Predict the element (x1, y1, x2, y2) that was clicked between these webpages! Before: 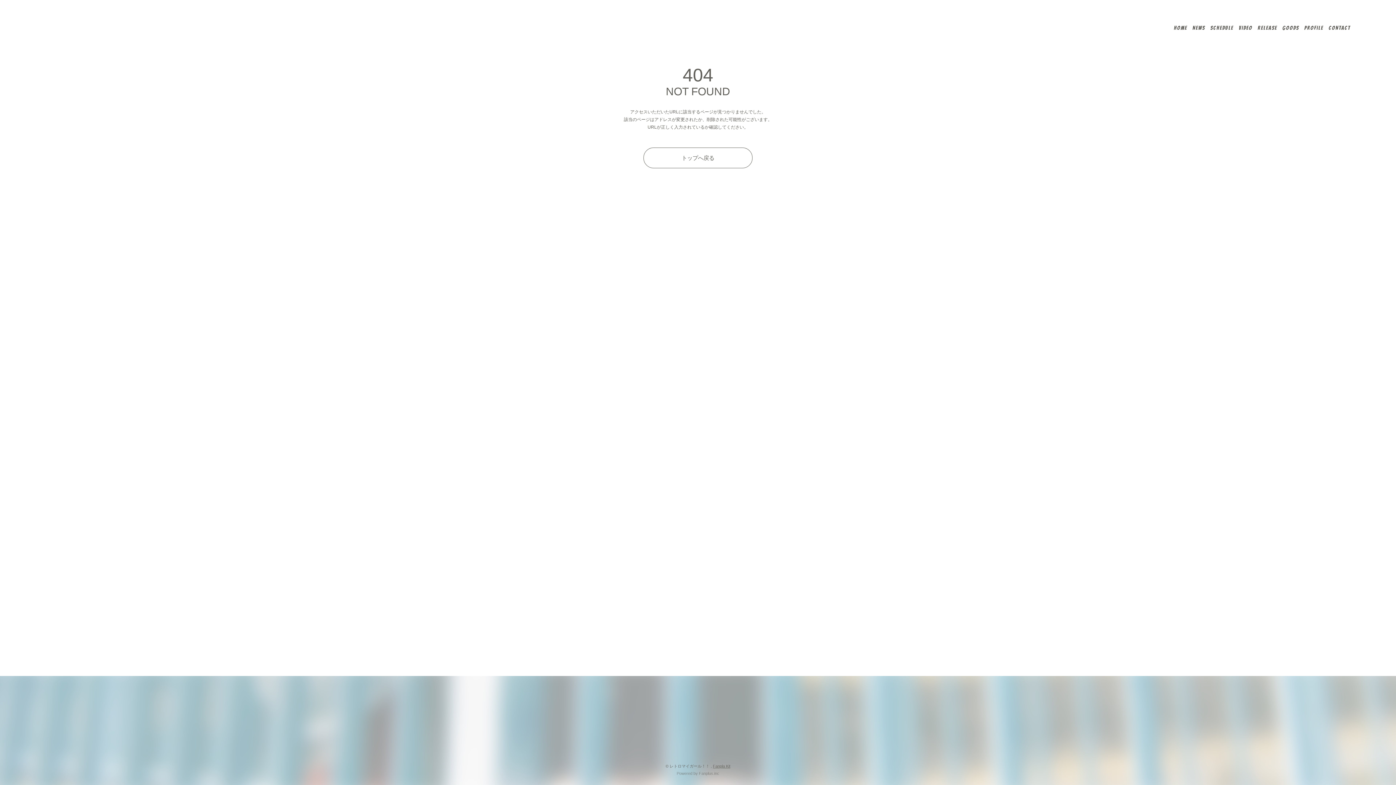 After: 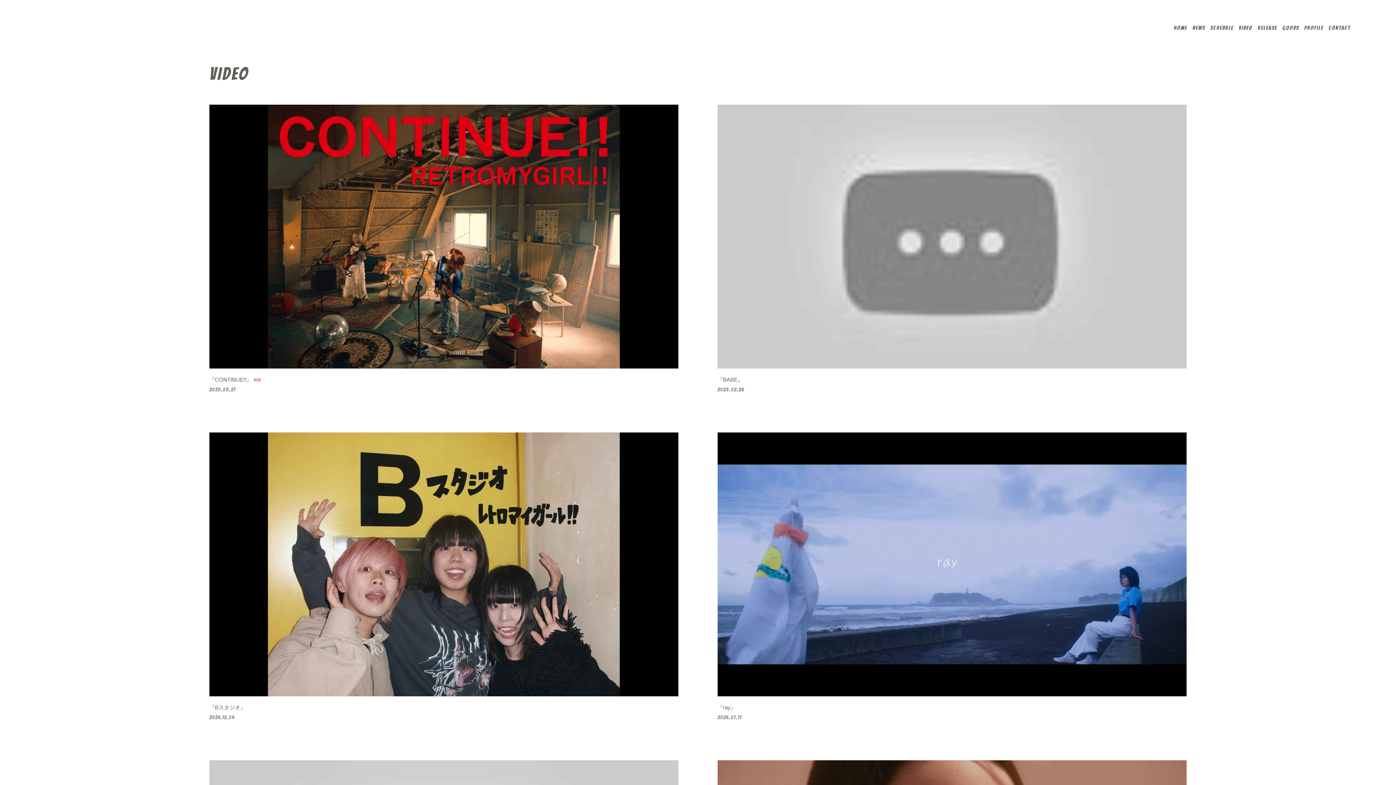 Action: bbox: (1239, 23, 1252, 32) label: VIDEO